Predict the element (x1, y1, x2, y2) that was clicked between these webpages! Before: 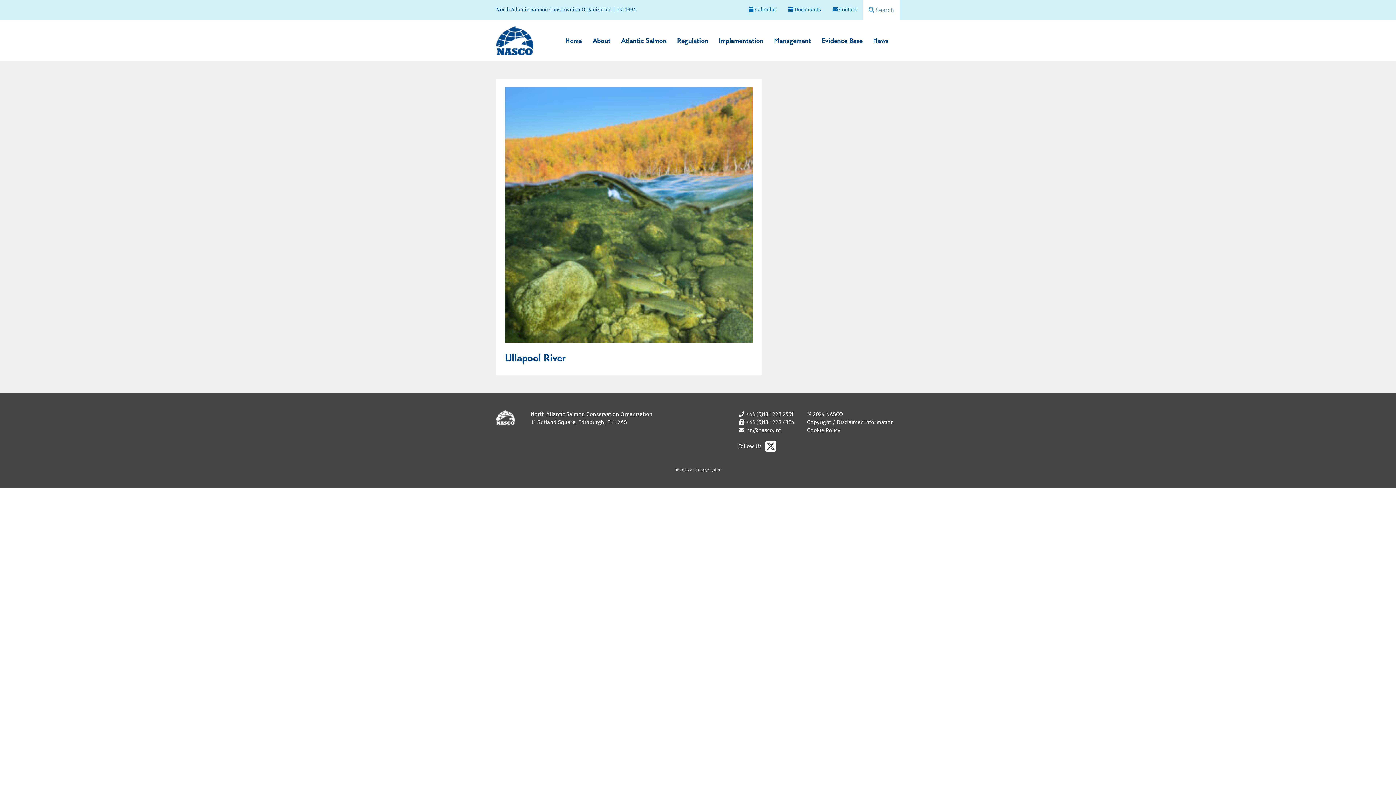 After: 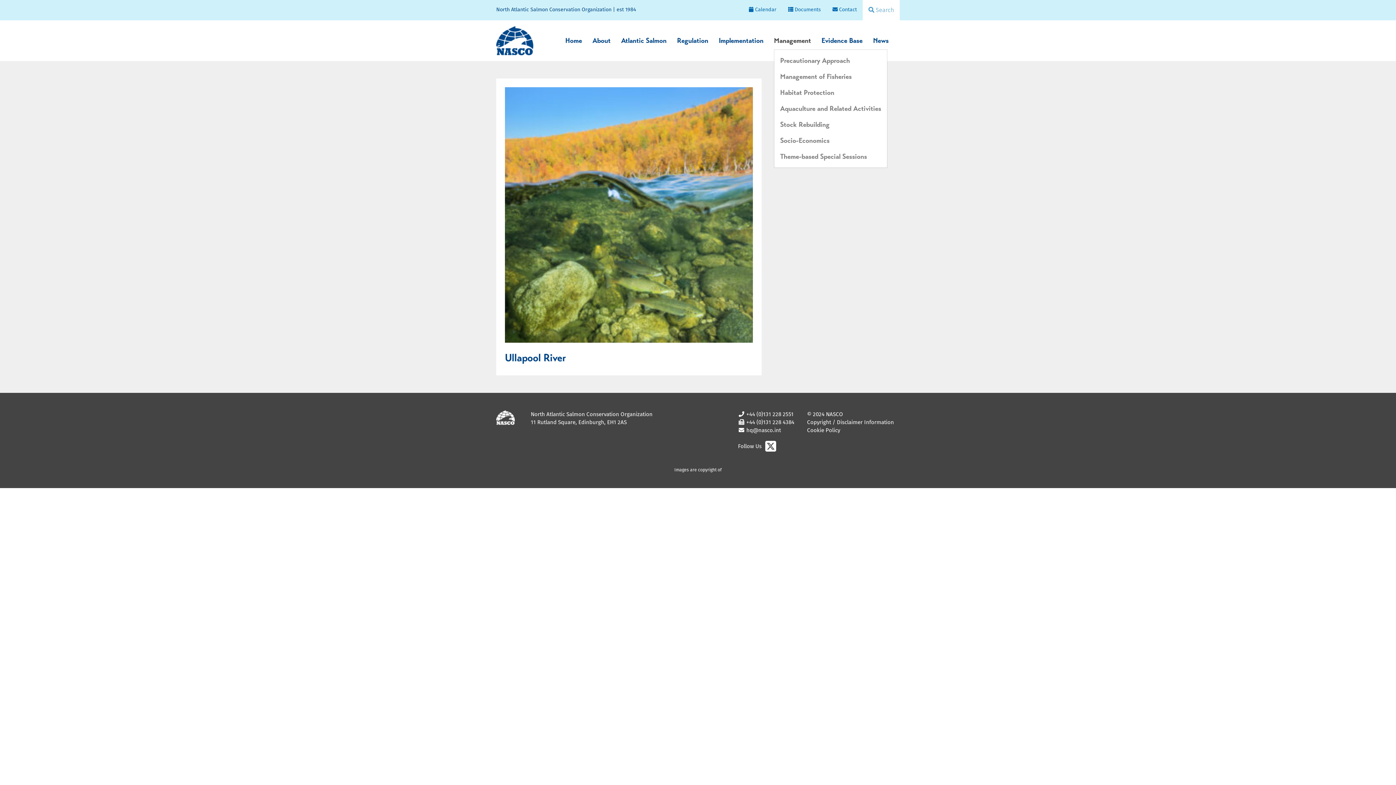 Action: bbox: (774, 35, 811, 45) label: Management